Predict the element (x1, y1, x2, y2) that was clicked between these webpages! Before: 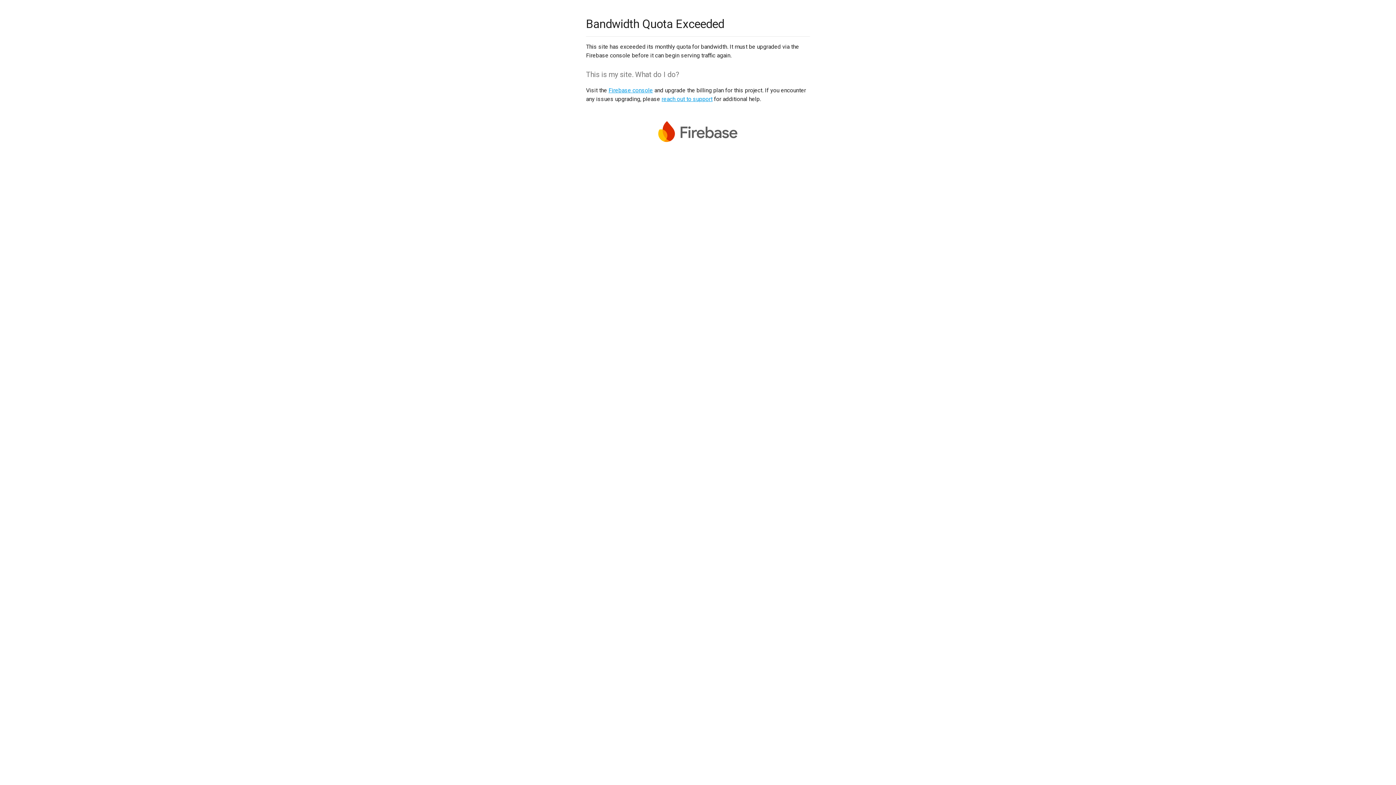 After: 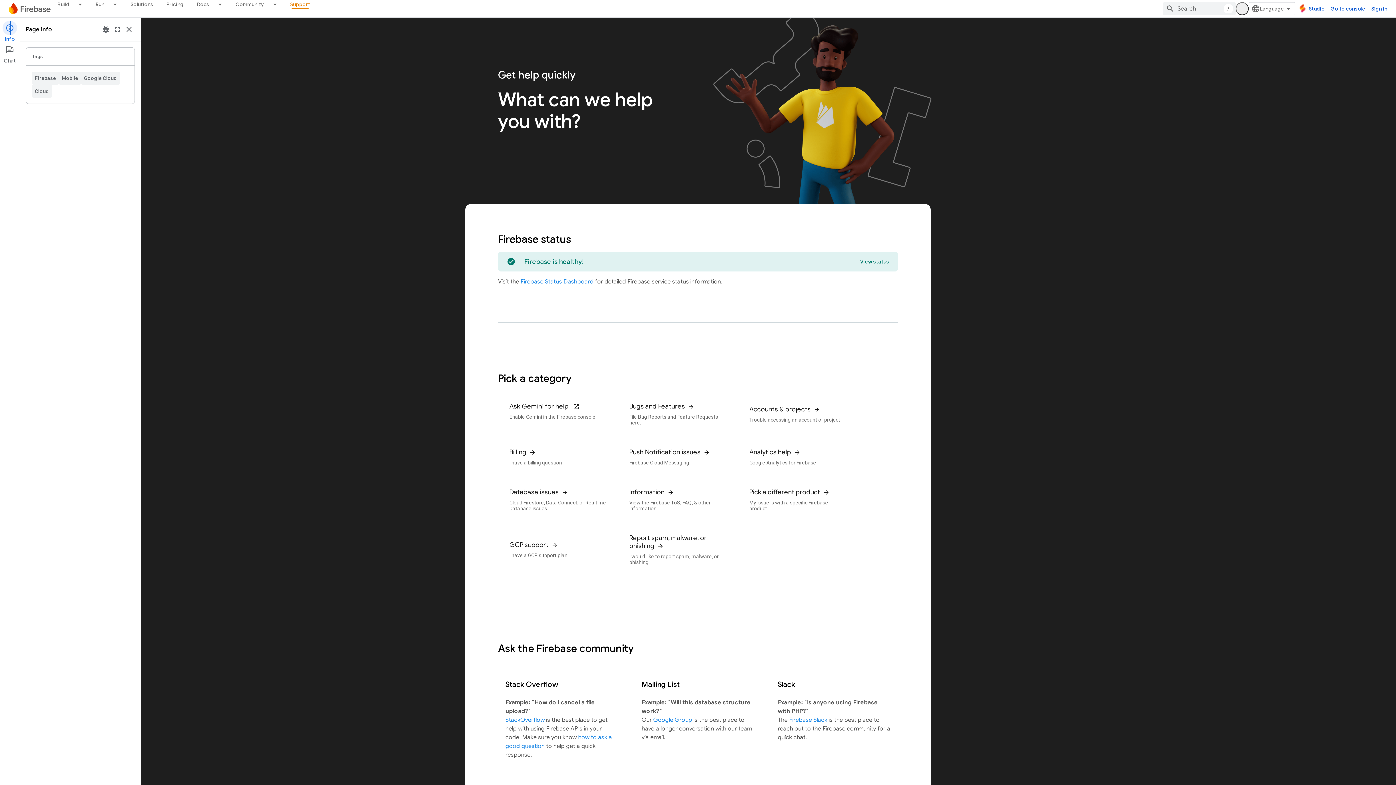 Action: label: reach out to support bbox: (661, 95, 712, 102)